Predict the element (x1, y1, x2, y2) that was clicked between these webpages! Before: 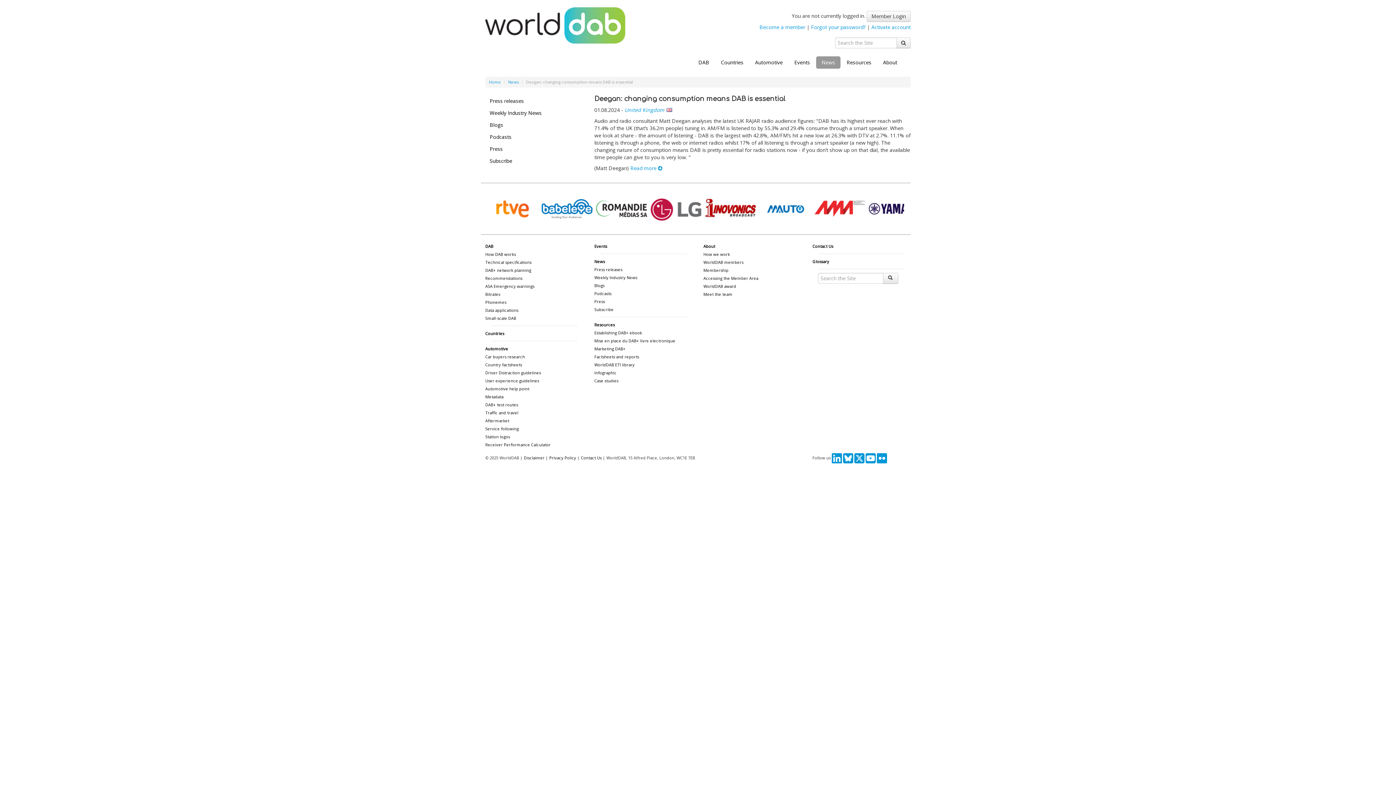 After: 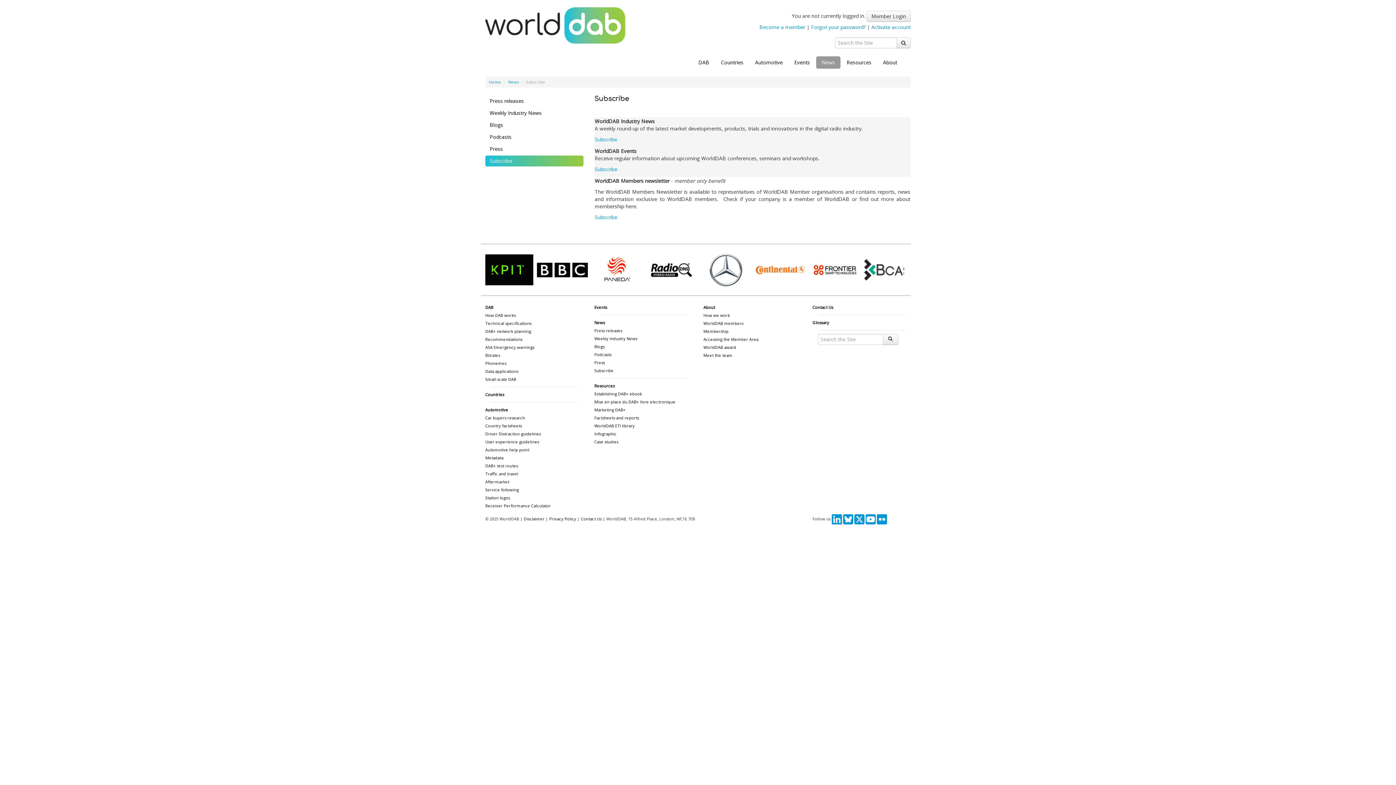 Action: label: Subscribe bbox: (485, 155, 583, 166)